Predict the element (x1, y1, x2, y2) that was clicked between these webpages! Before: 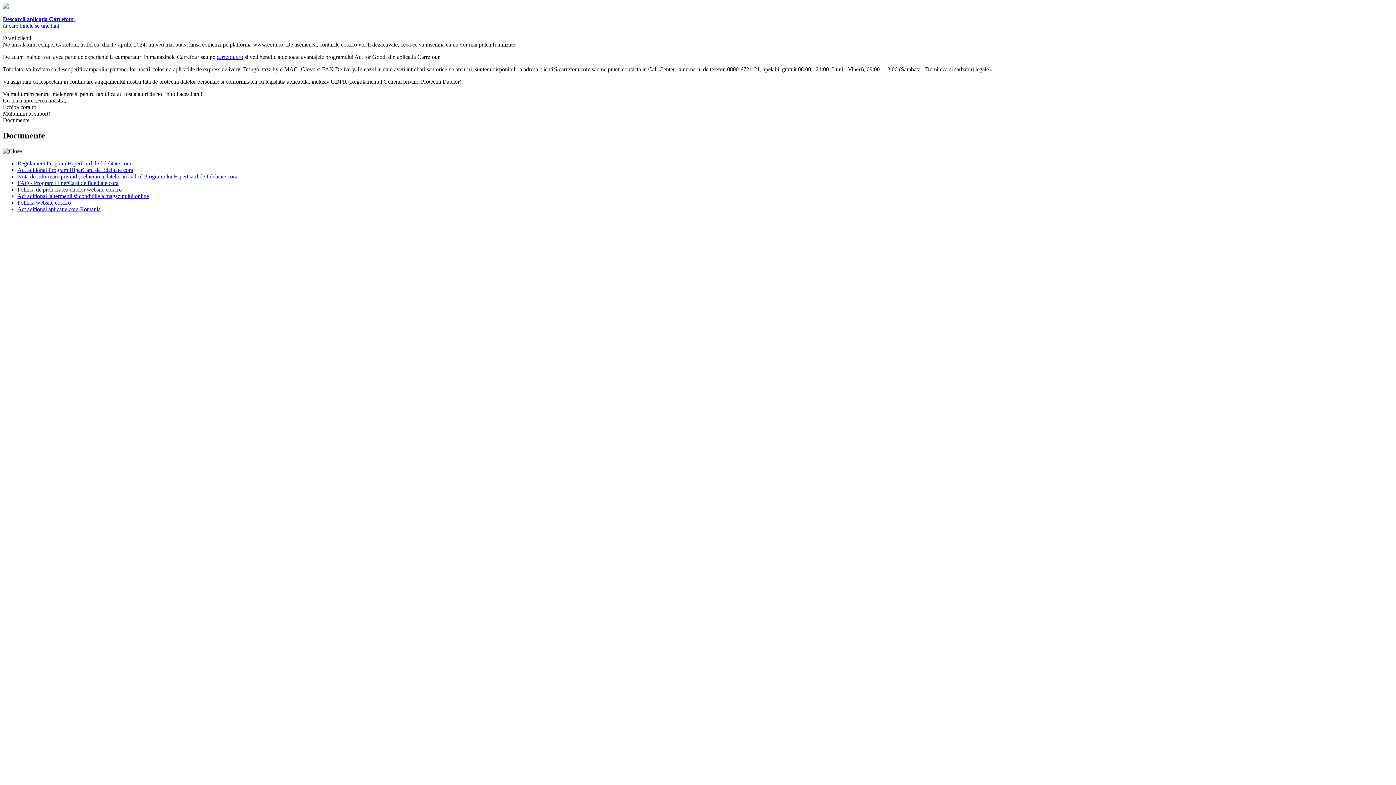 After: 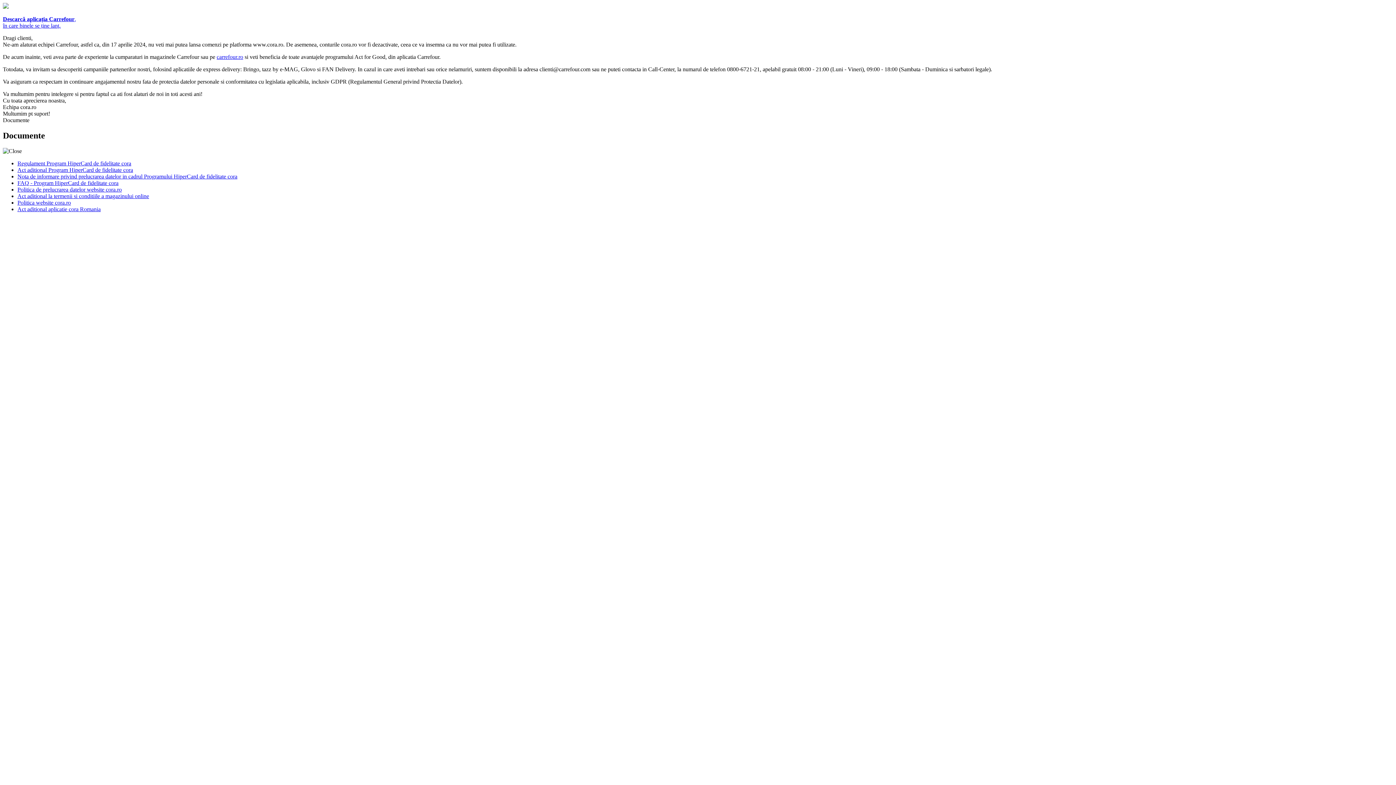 Action: label: Nota de informare privind prelucrarea datelor in cadrul Programului HiperCard de fidelitate cora bbox: (17, 173, 237, 179)